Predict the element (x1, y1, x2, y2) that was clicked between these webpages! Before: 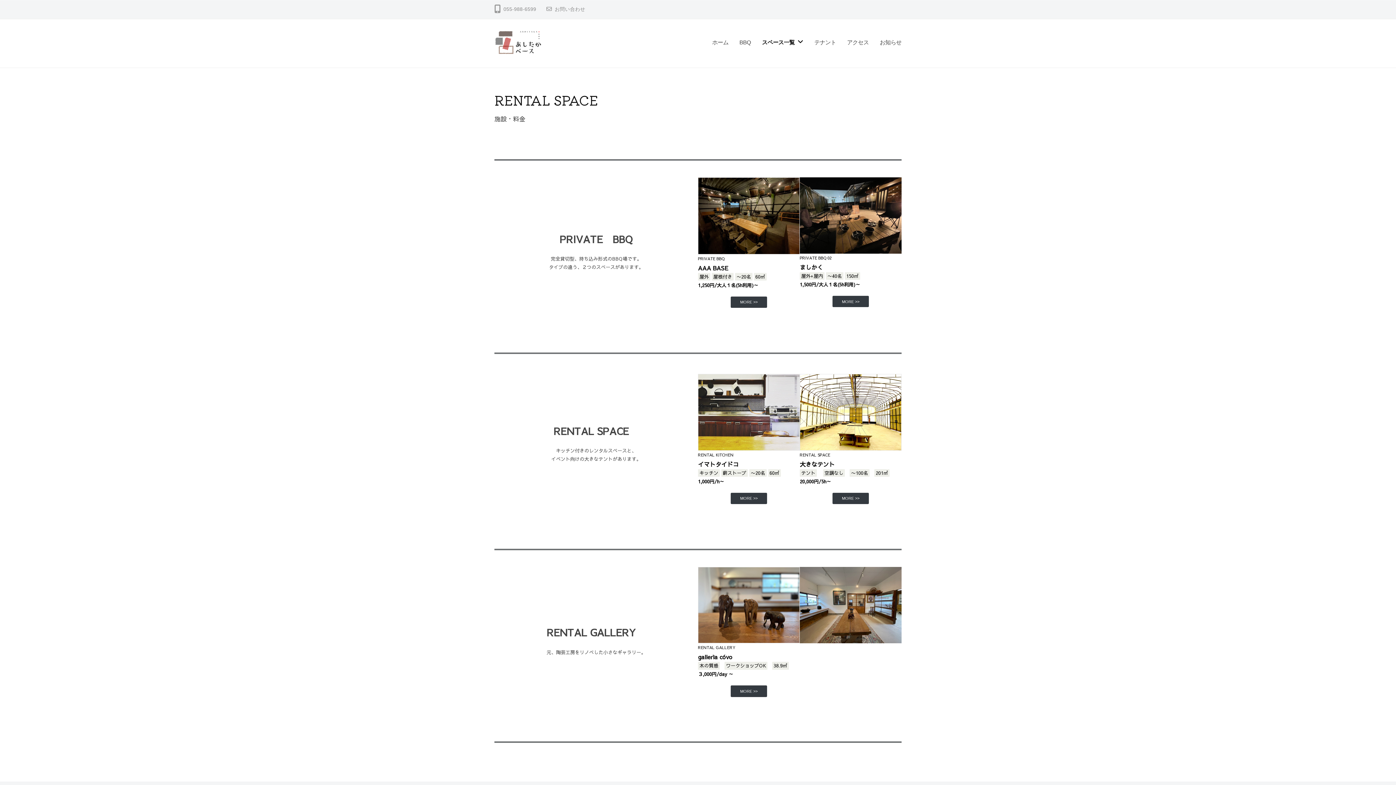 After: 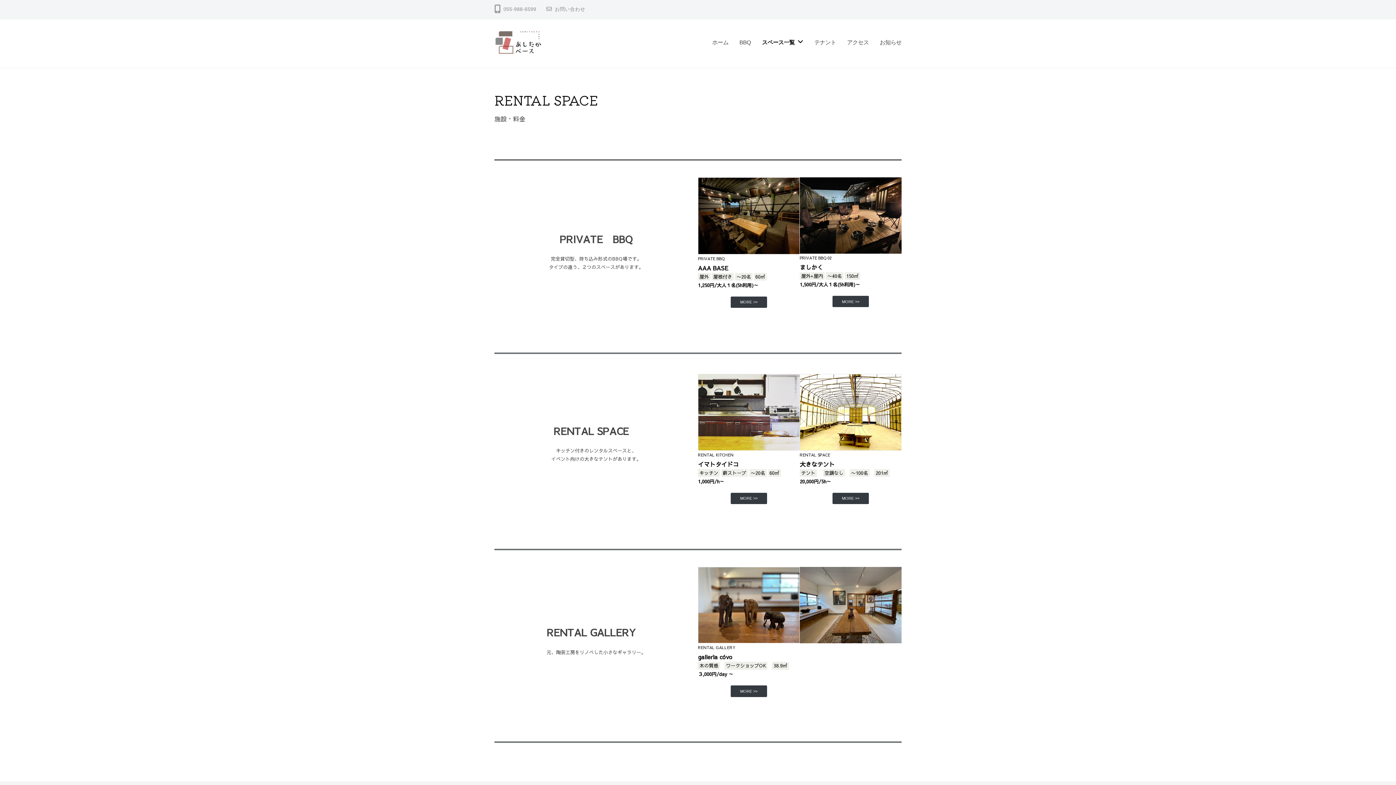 Action: bbox: (756, 33, 809, 52) label: スペース一覧